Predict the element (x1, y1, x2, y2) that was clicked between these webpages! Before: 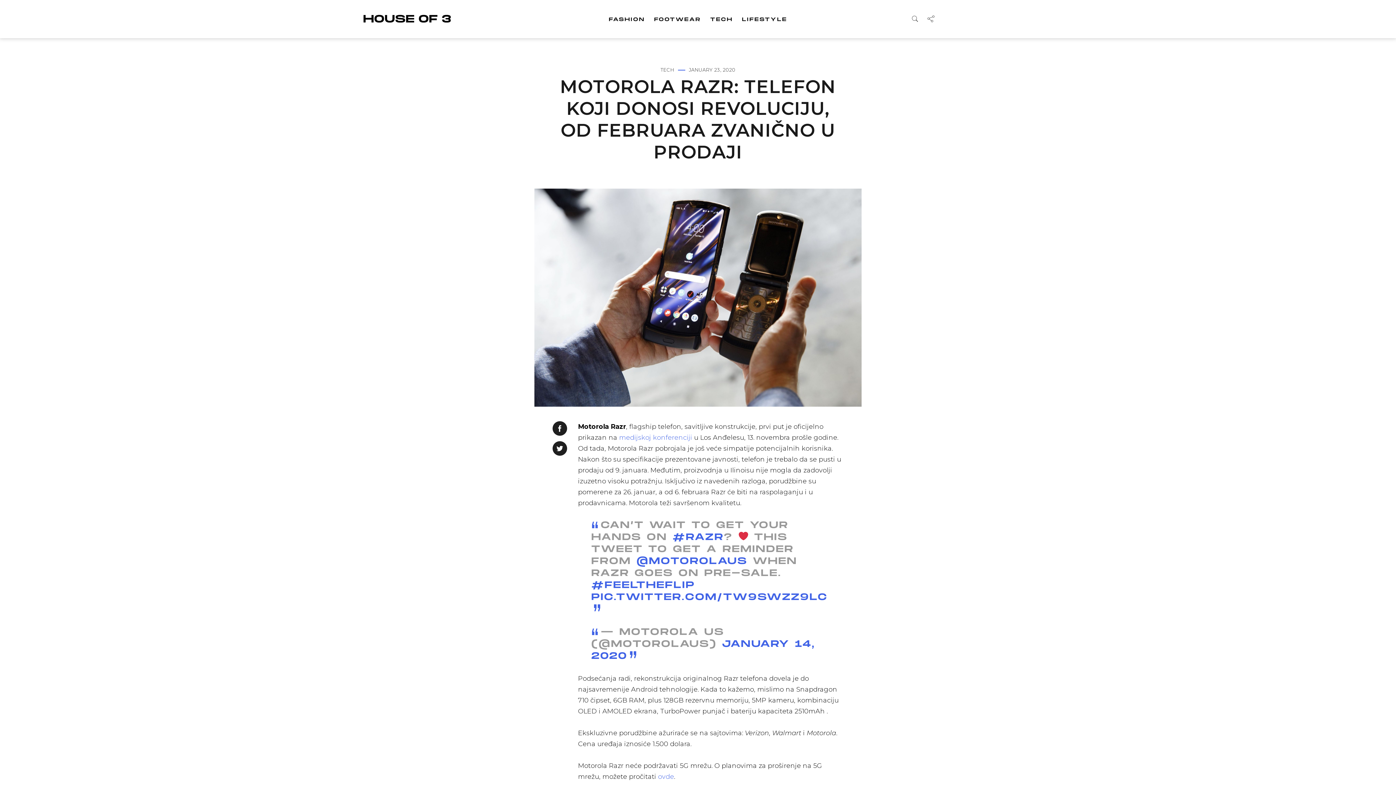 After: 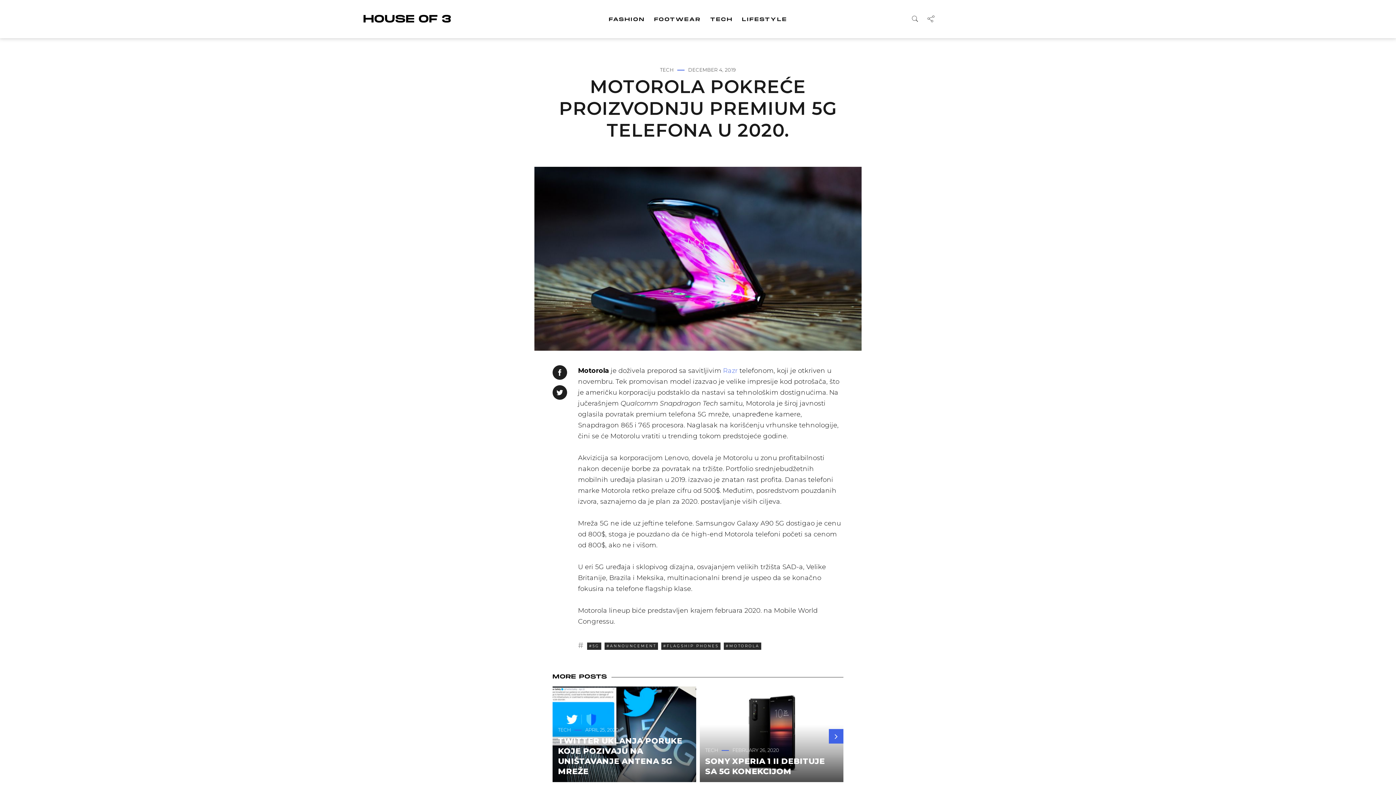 Action: label: ovde bbox: (658, 773, 674, 781)